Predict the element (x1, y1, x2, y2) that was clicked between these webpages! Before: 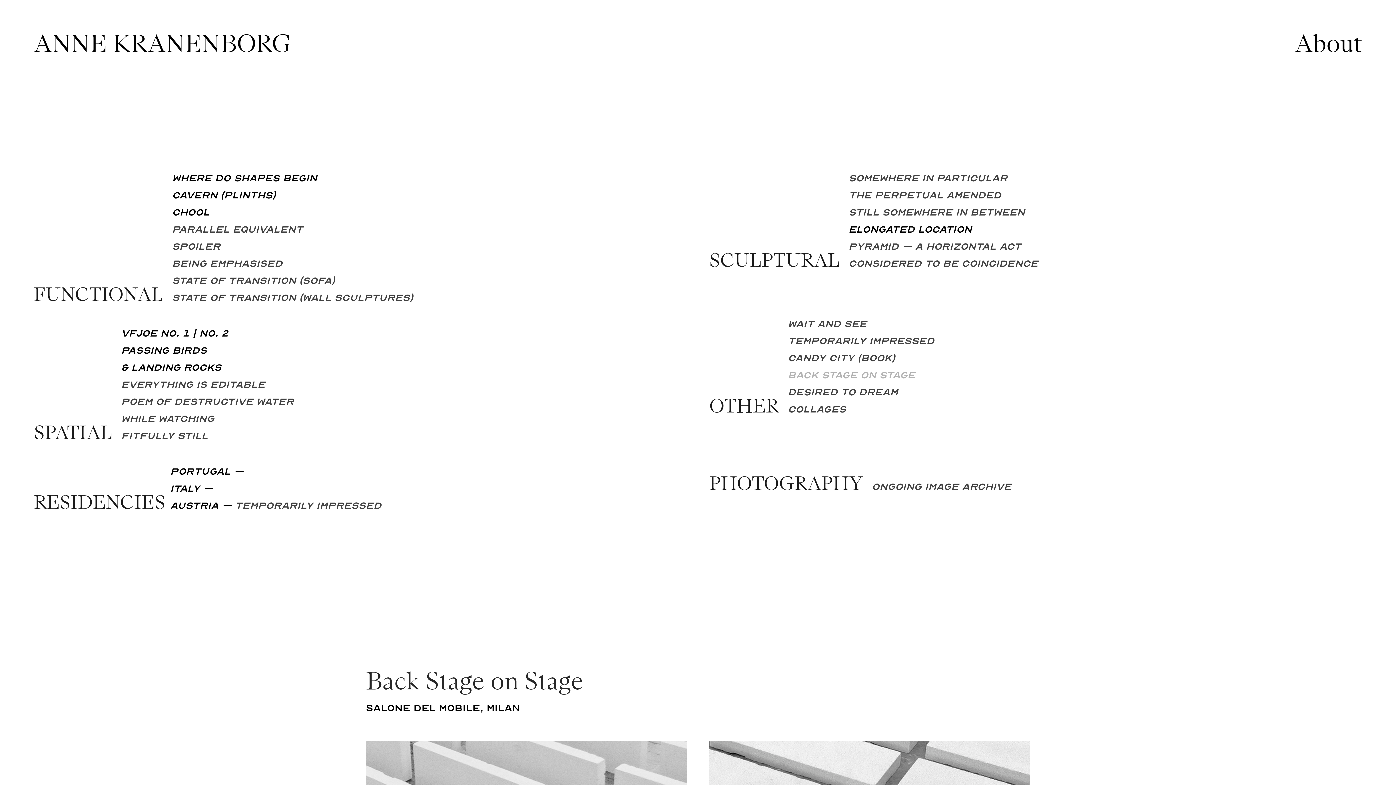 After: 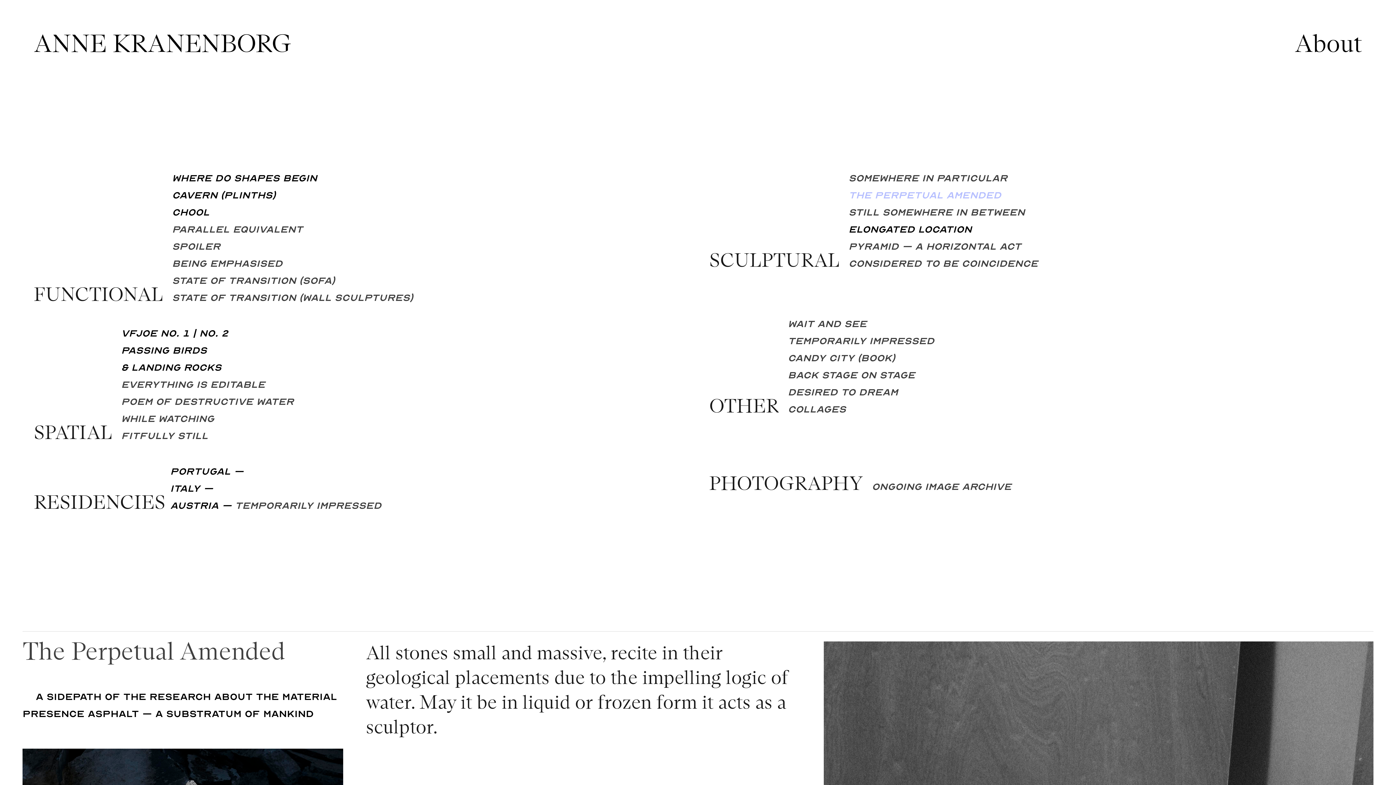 Action: bbox: (848, 189, 1001, 202) label: The Perpetual amended
